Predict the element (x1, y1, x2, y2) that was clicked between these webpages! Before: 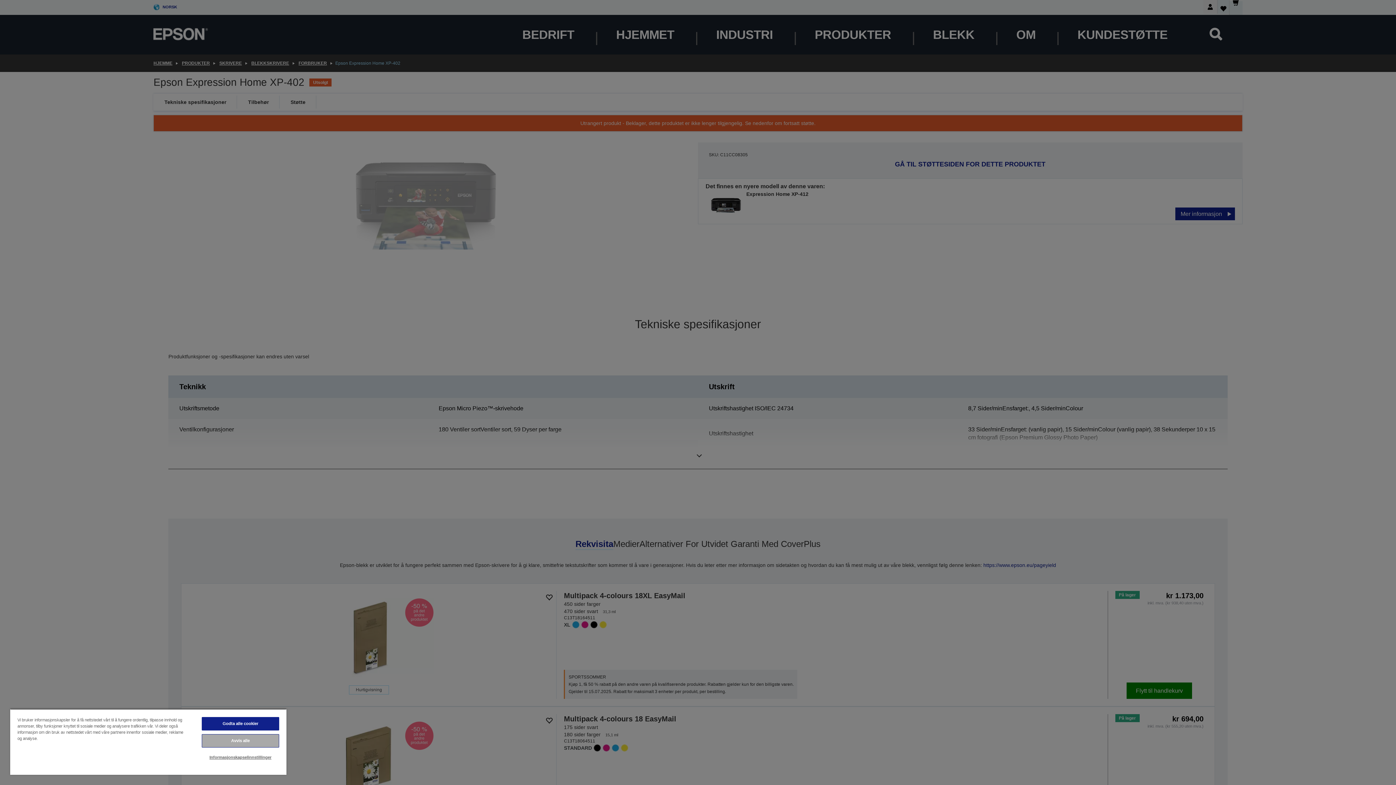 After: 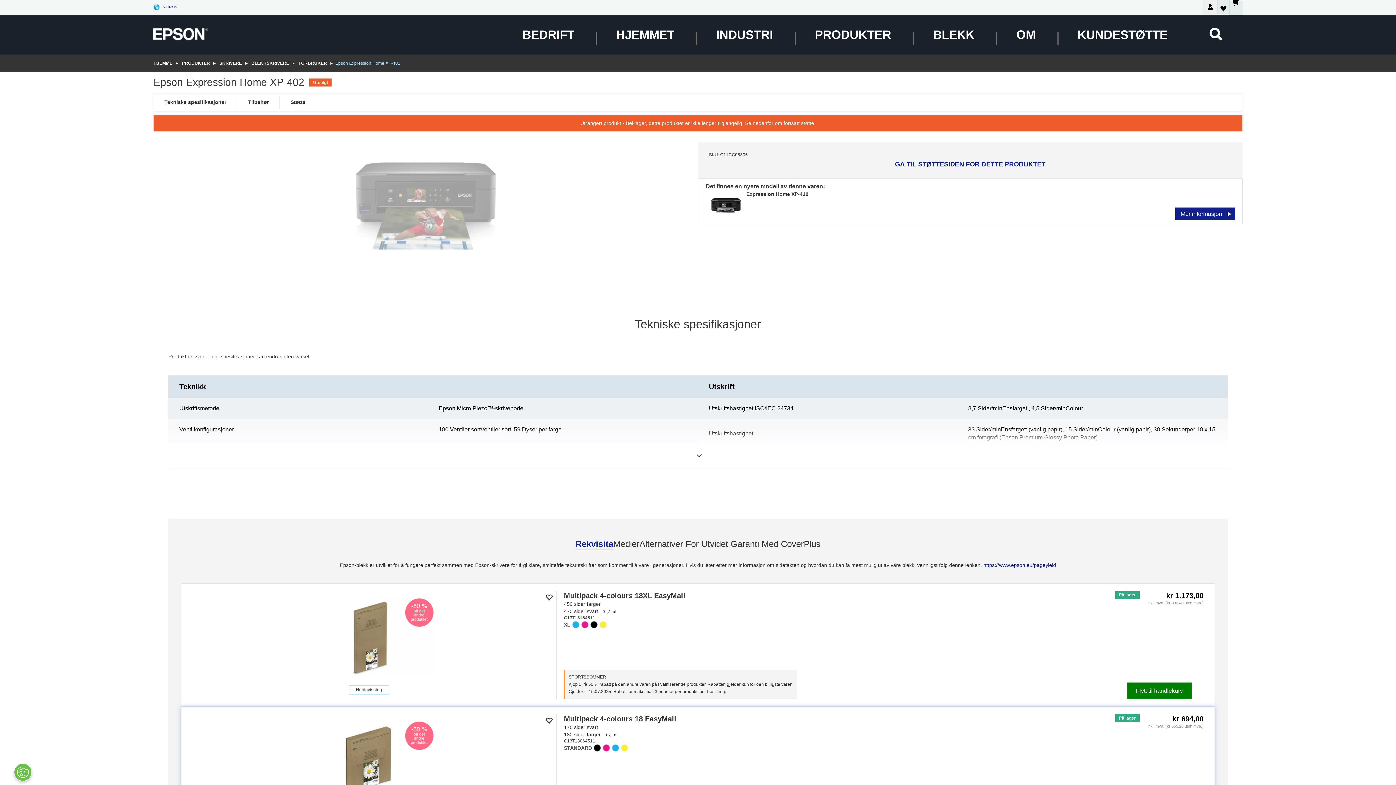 Action: bbox: (201, 734, 279, 748) label: Avvis alle